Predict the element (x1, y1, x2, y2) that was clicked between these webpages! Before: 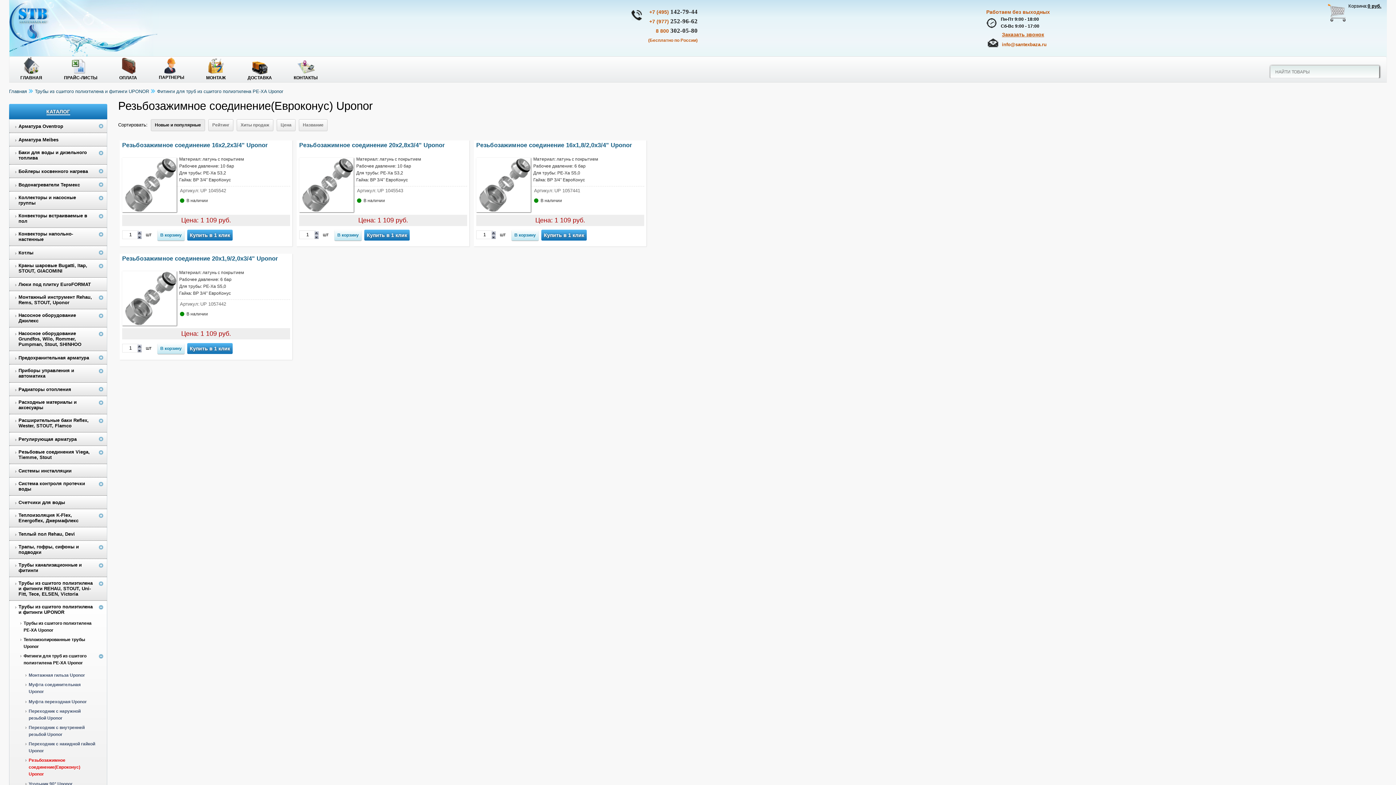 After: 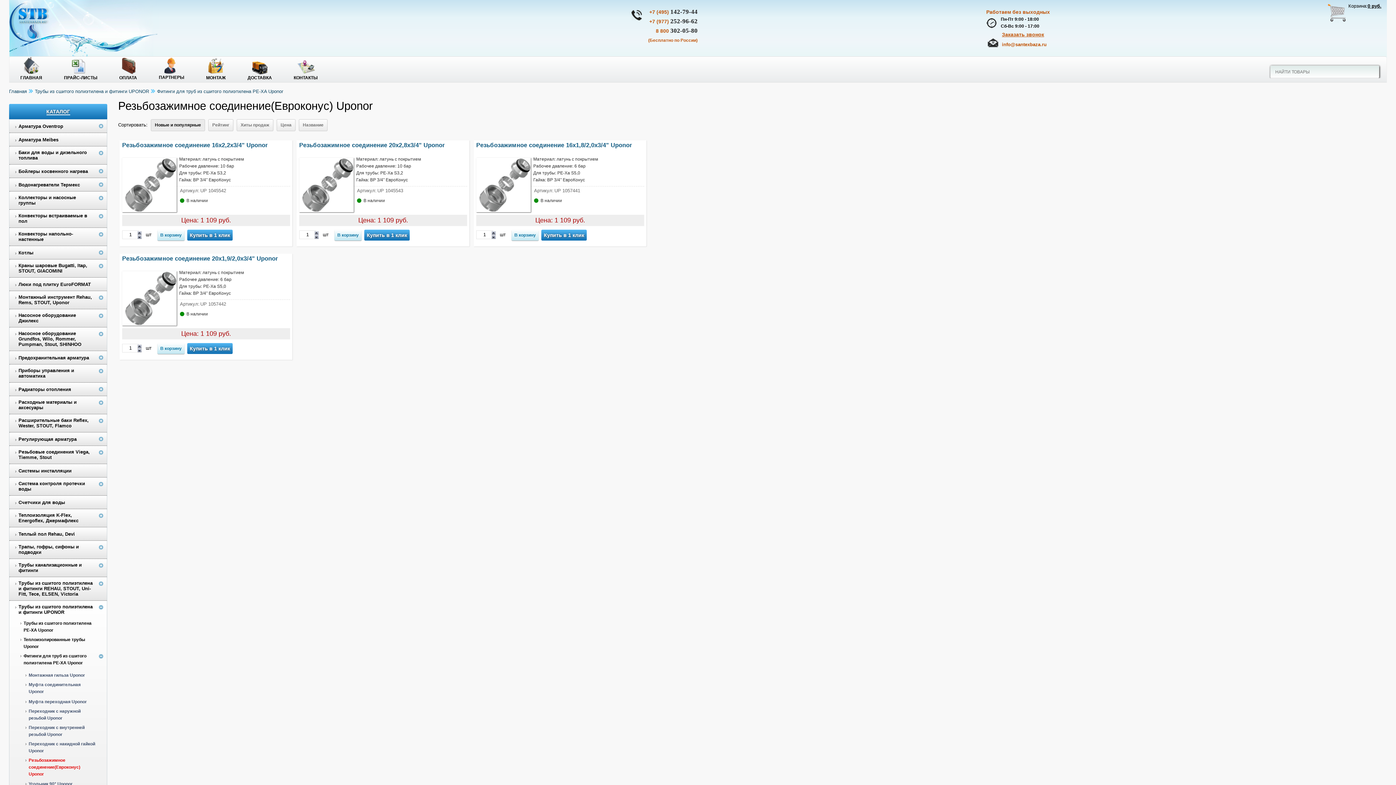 Action: bbox: (137, 348, 141, 352)